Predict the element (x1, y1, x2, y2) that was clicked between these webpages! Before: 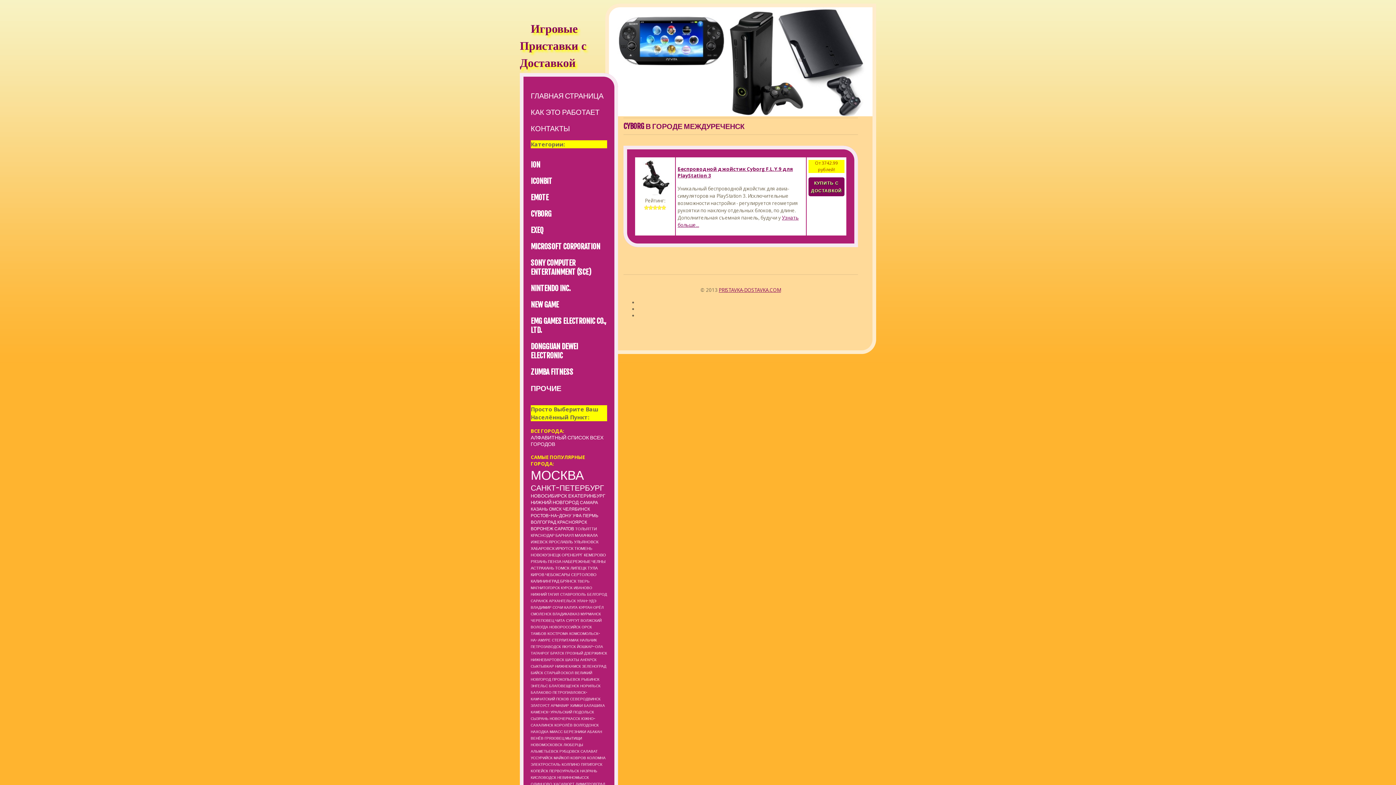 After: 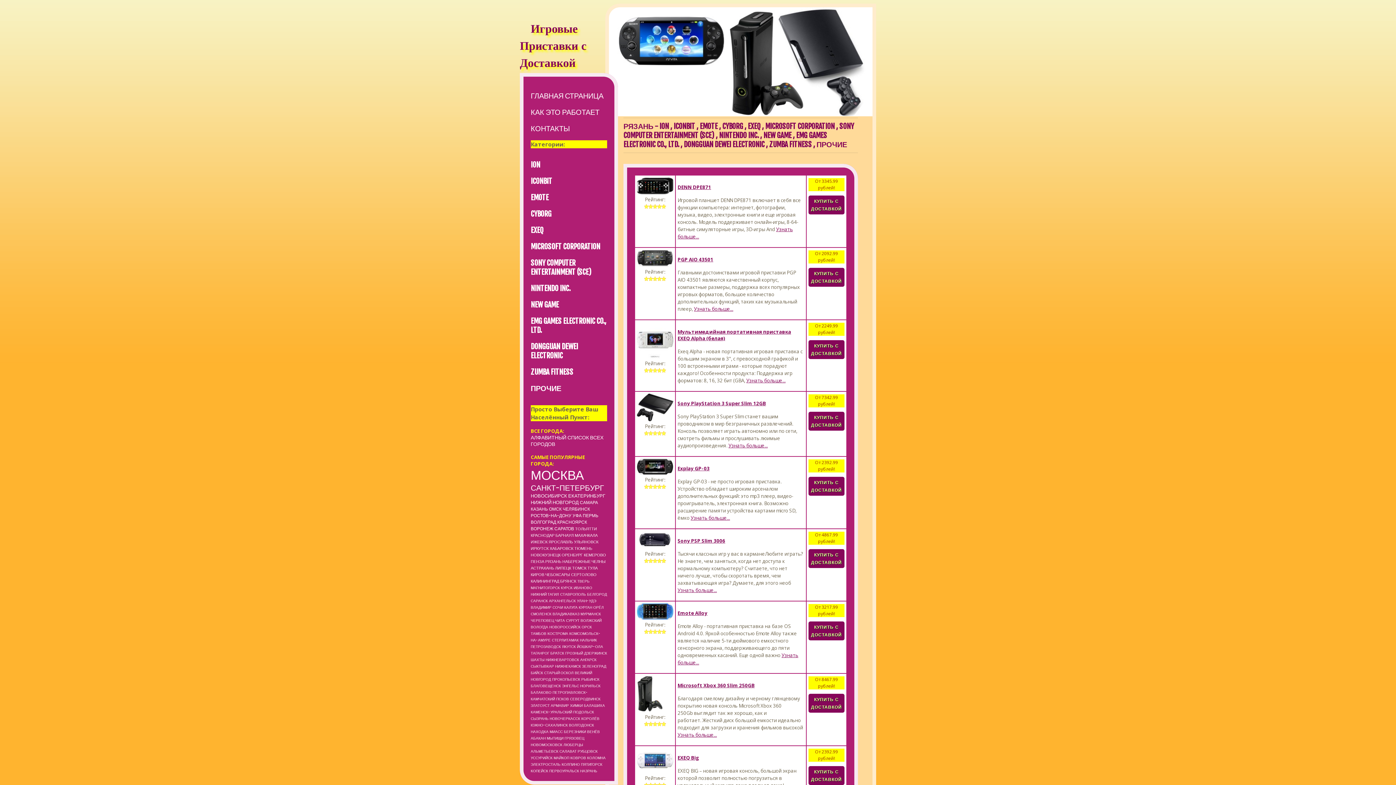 Action: bbox: (530, 559, 546, 564) label: РЯЗАНЬ